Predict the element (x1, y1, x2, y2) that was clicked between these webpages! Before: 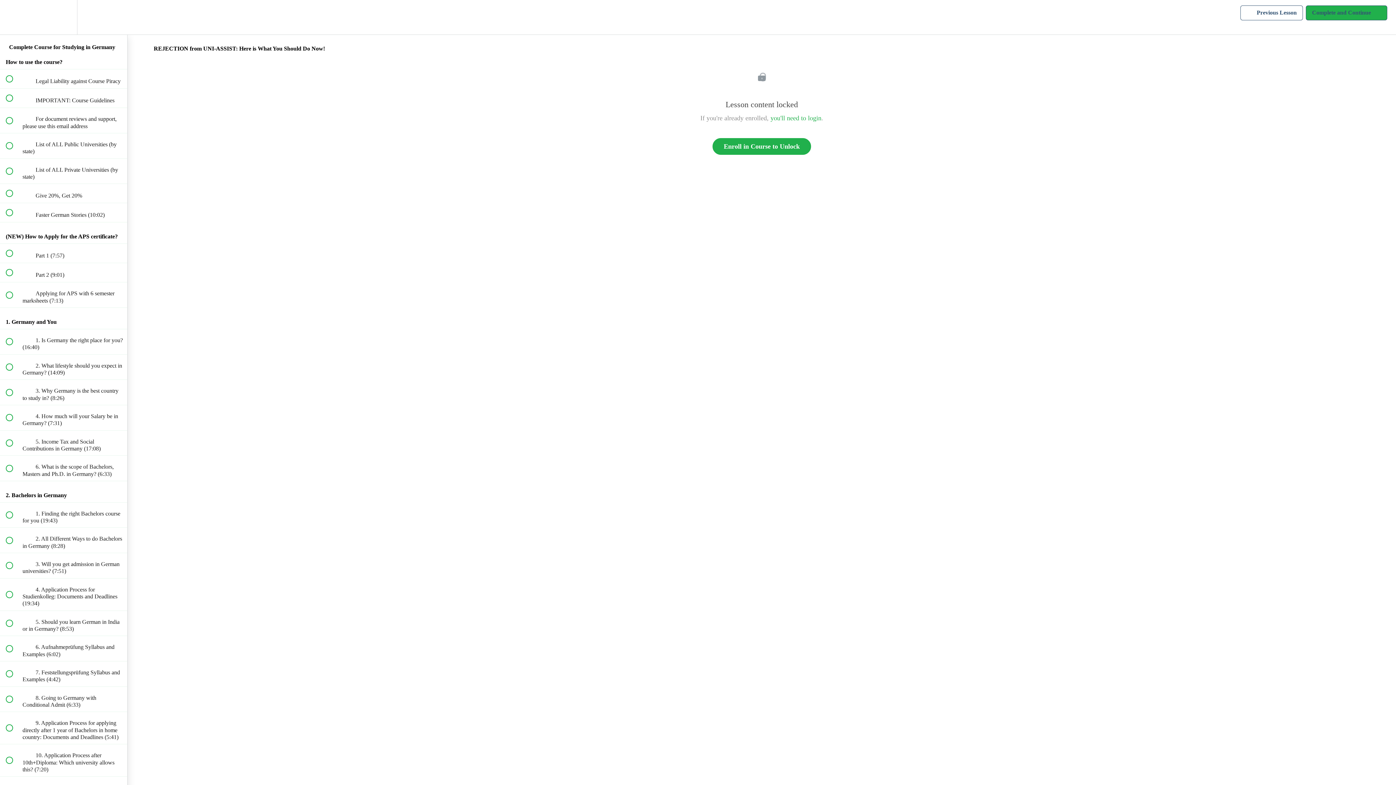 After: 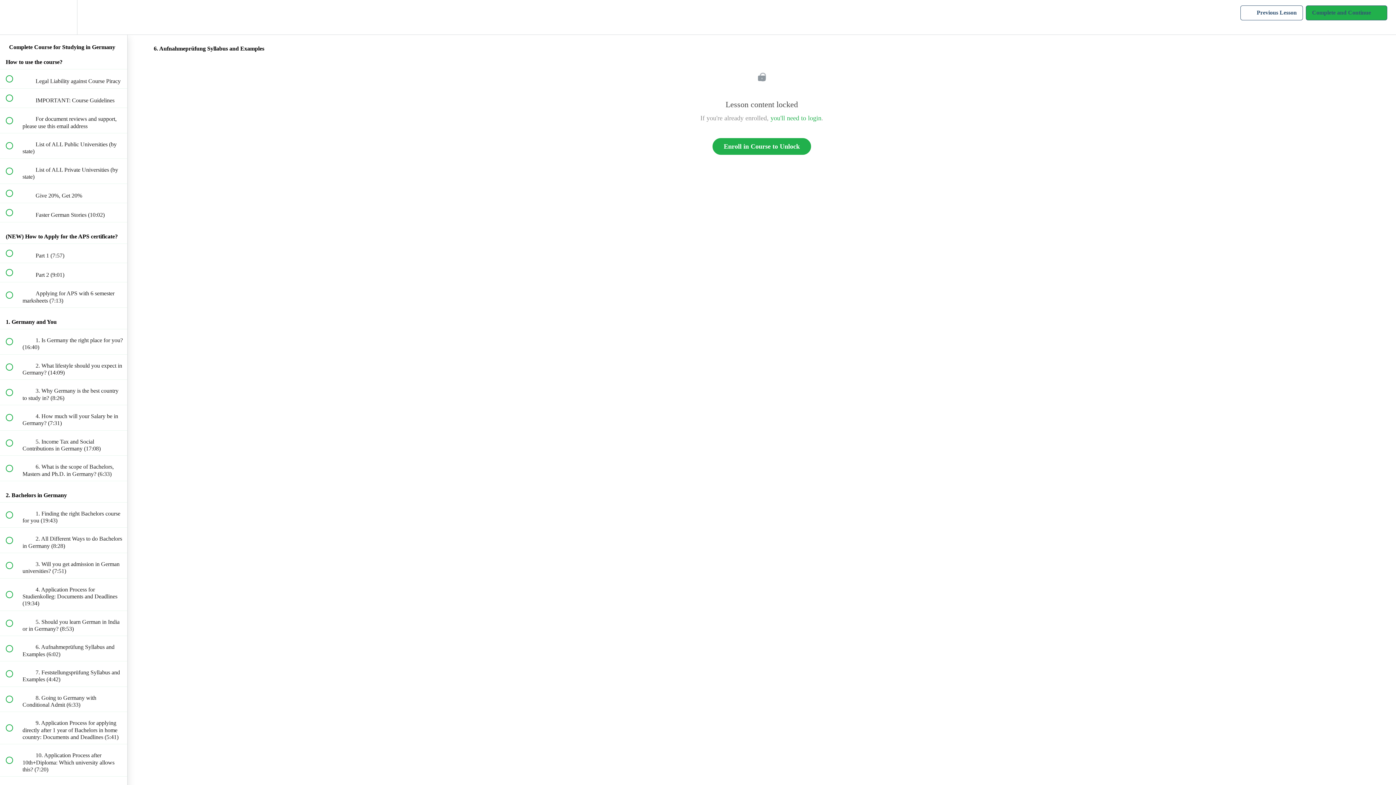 Action: bbox: (0, 636, 127, 661) label:  
 6. Aufnahmeprüfung Syllabus and Examples (6:02)